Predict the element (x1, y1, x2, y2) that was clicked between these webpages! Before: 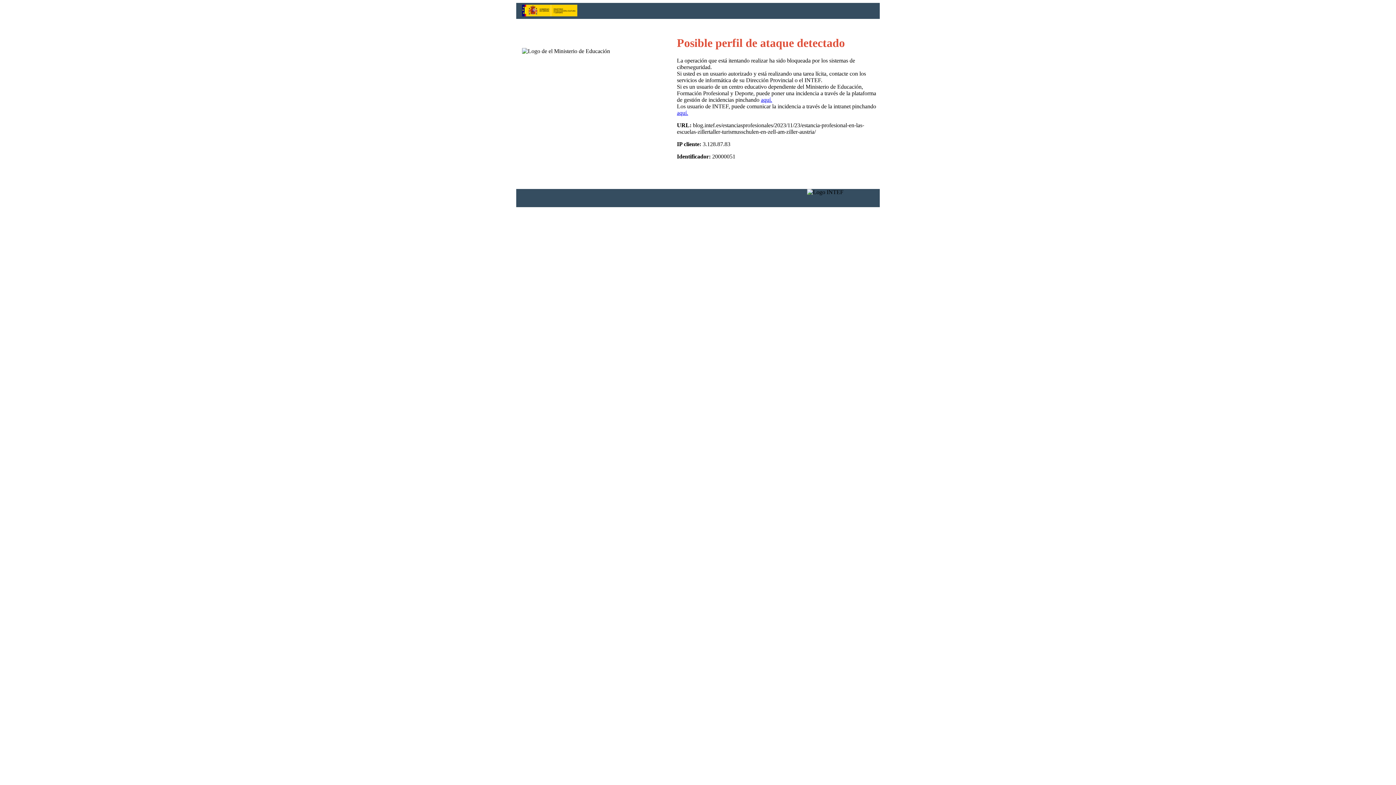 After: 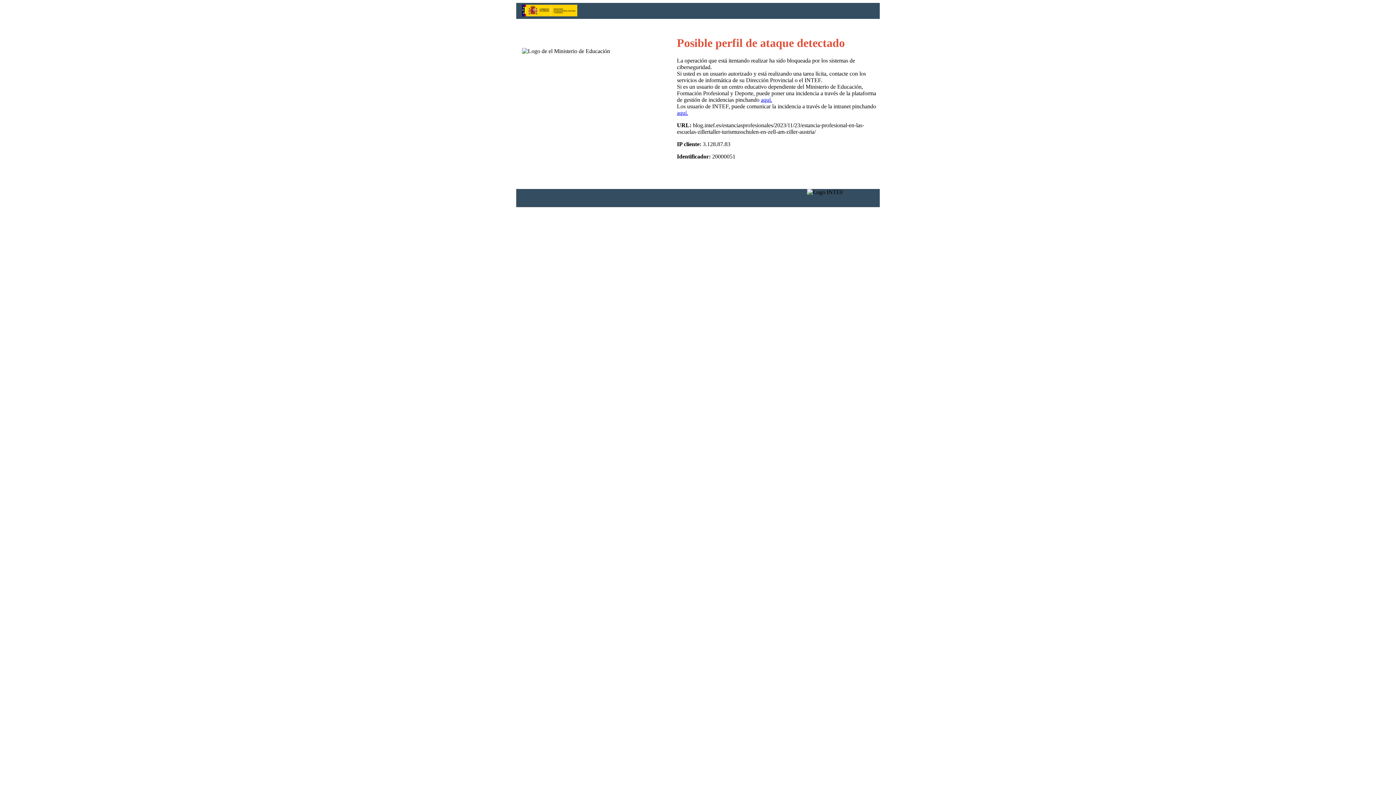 Action: bbox: (677, 109, 688, 116) label: aquí.